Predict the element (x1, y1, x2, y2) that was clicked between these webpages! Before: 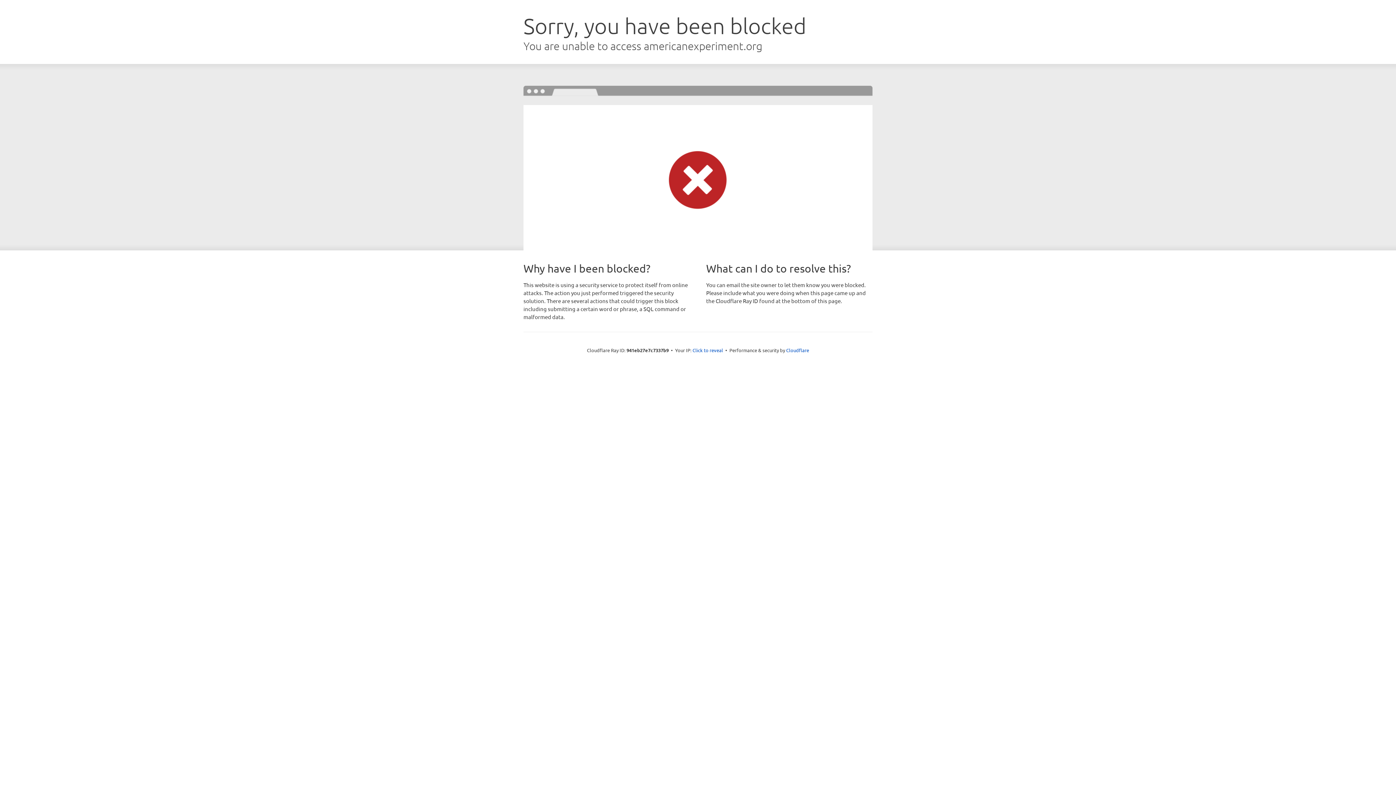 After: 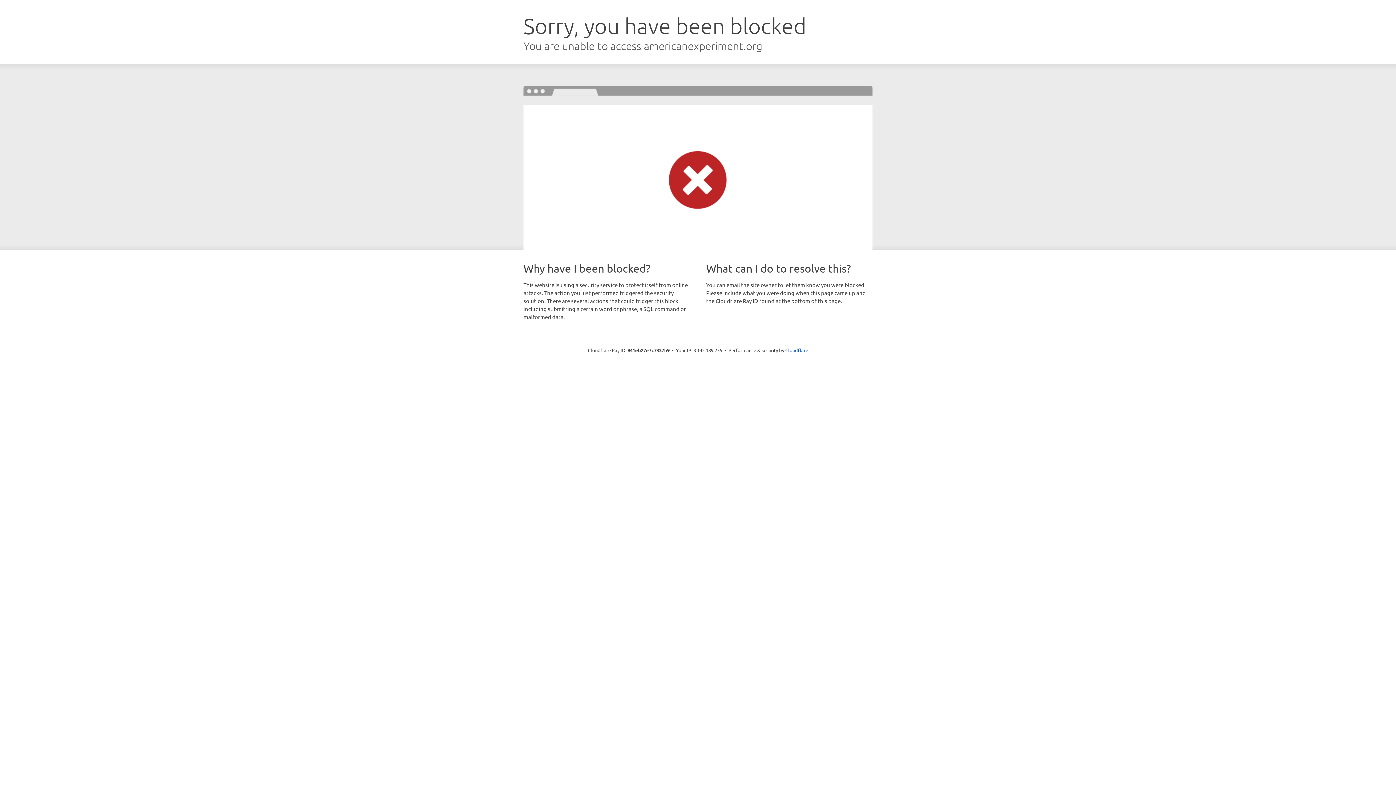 Action: label: Click to reveal bbox: (692, 346, 723, 353)